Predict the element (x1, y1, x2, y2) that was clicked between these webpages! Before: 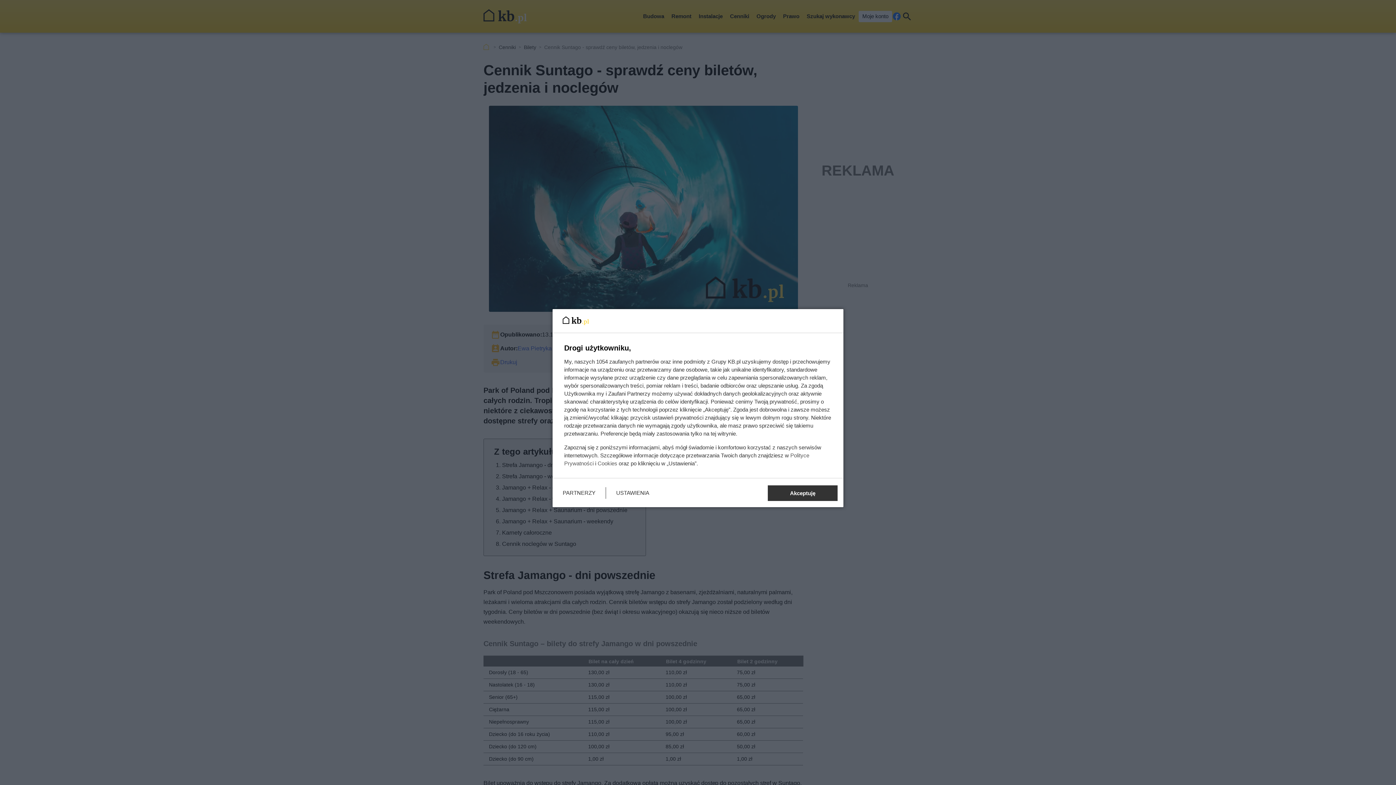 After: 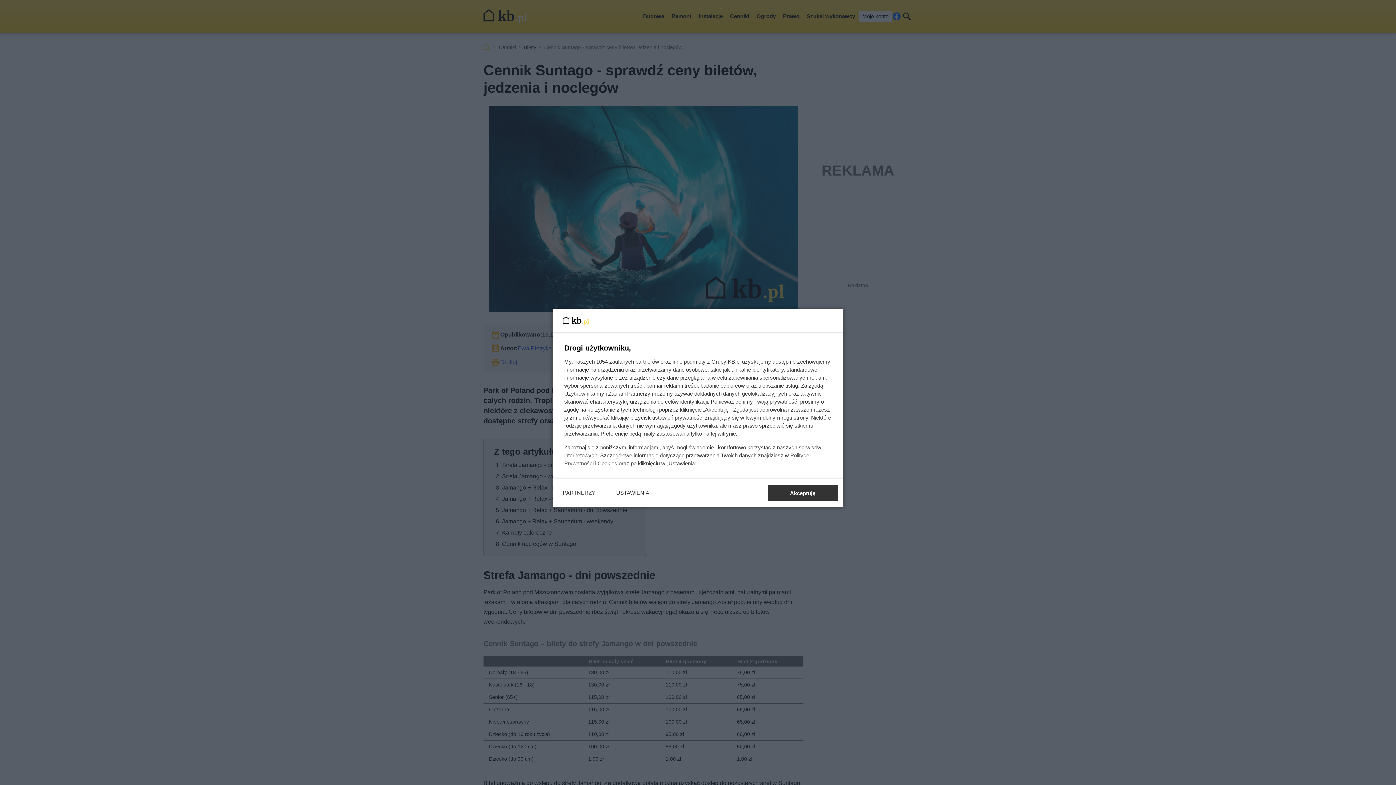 Action: bbox: (597, 460, 617, 466) label: Cookies